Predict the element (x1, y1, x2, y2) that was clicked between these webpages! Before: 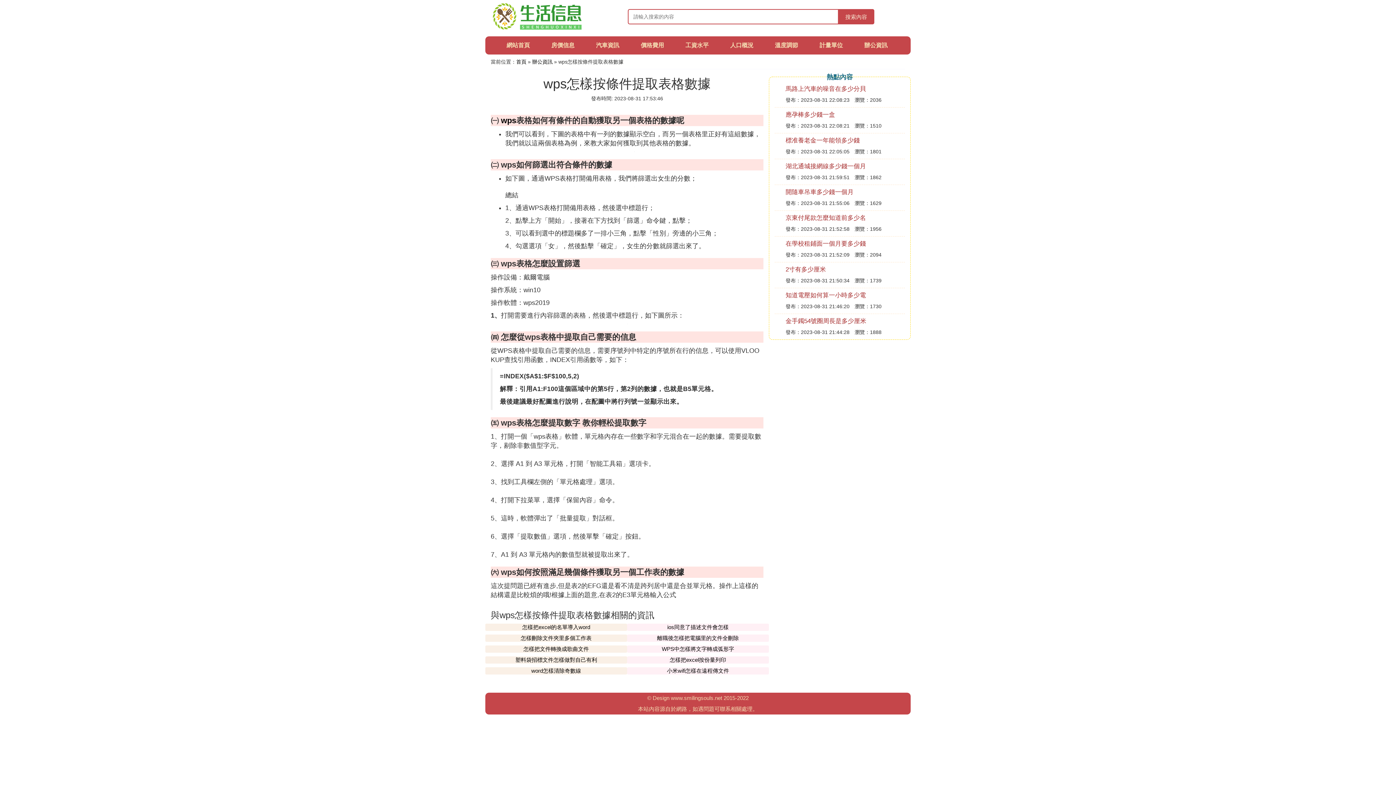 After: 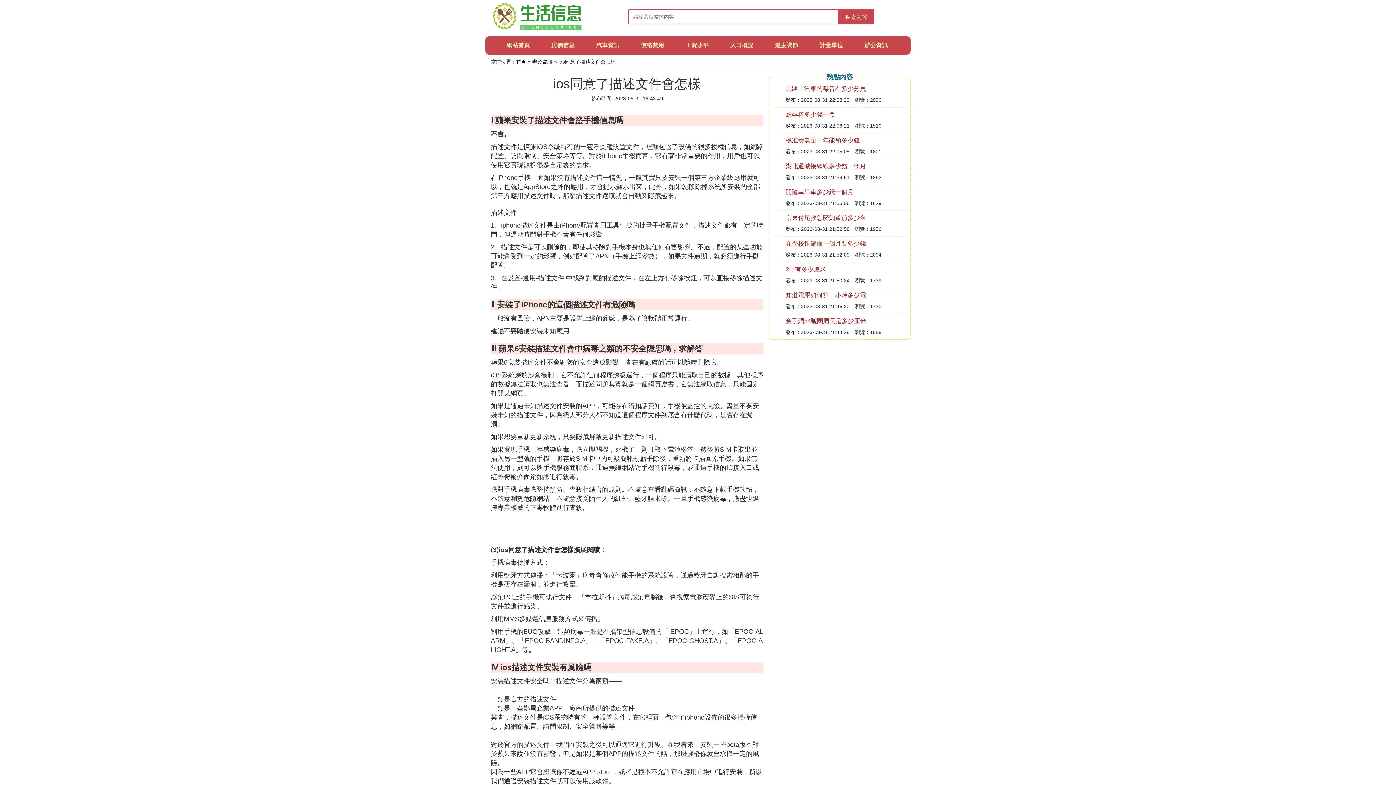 Action: label: ios同意了描述文件會怎樣 bbox: (667, 624, 728, 630)